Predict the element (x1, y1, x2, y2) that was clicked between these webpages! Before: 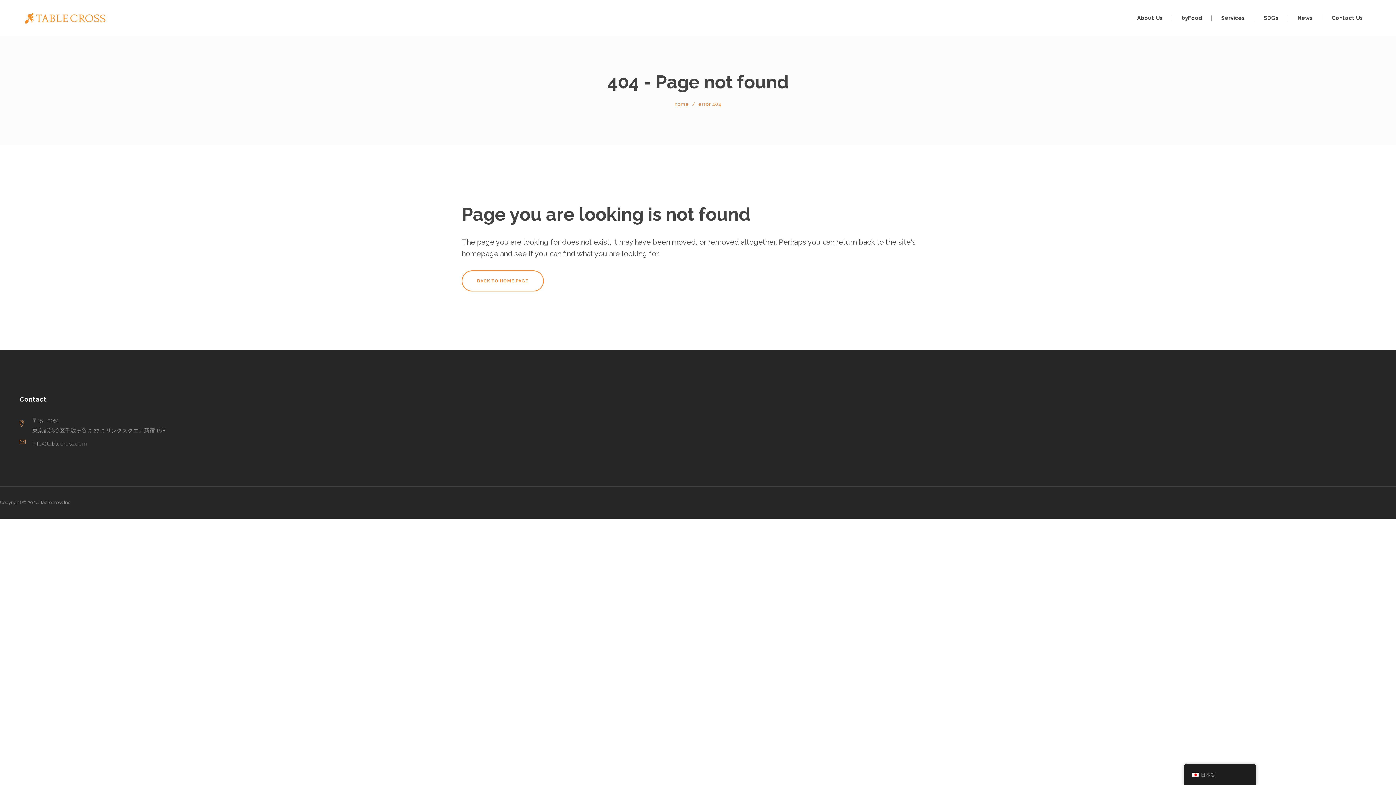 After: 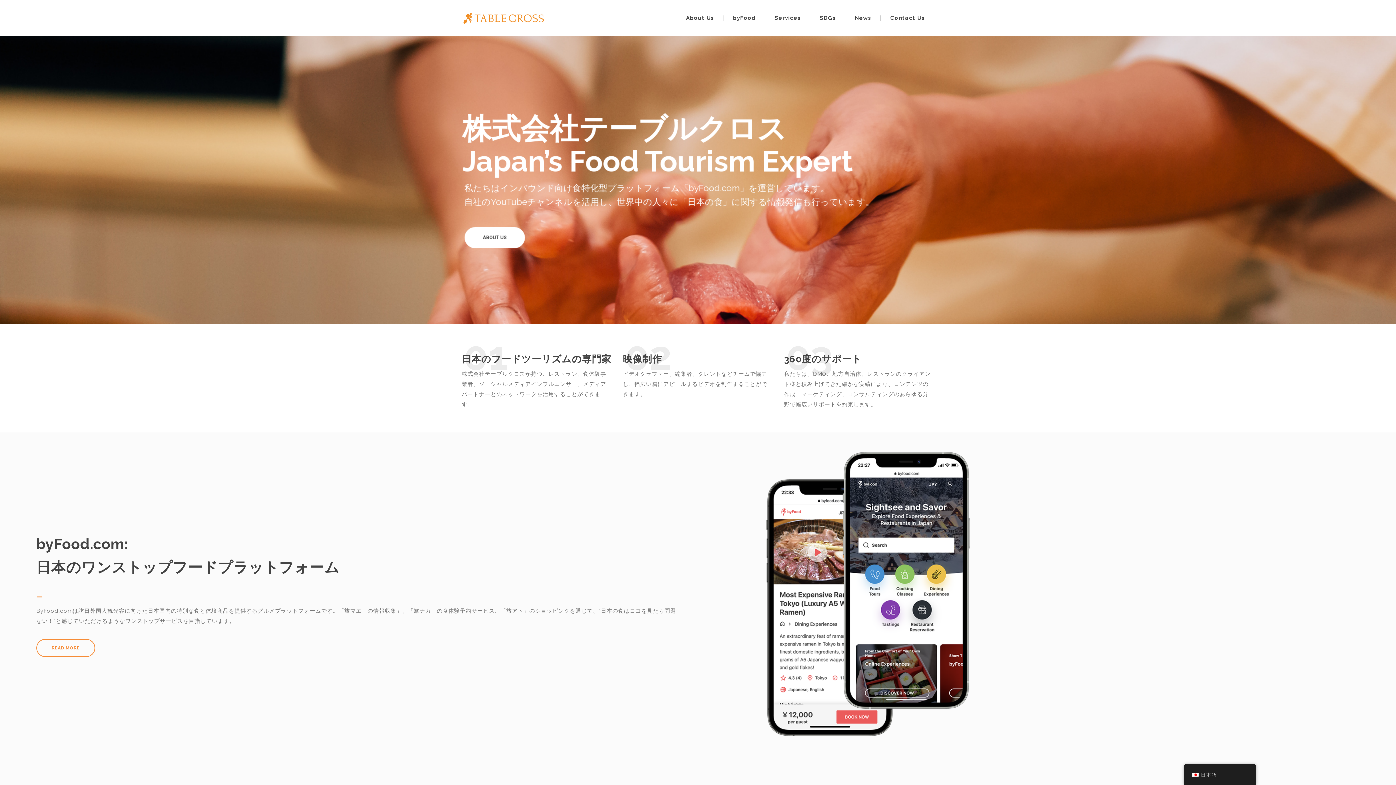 Action: label: home bbox: (674, 101, 689, 106)